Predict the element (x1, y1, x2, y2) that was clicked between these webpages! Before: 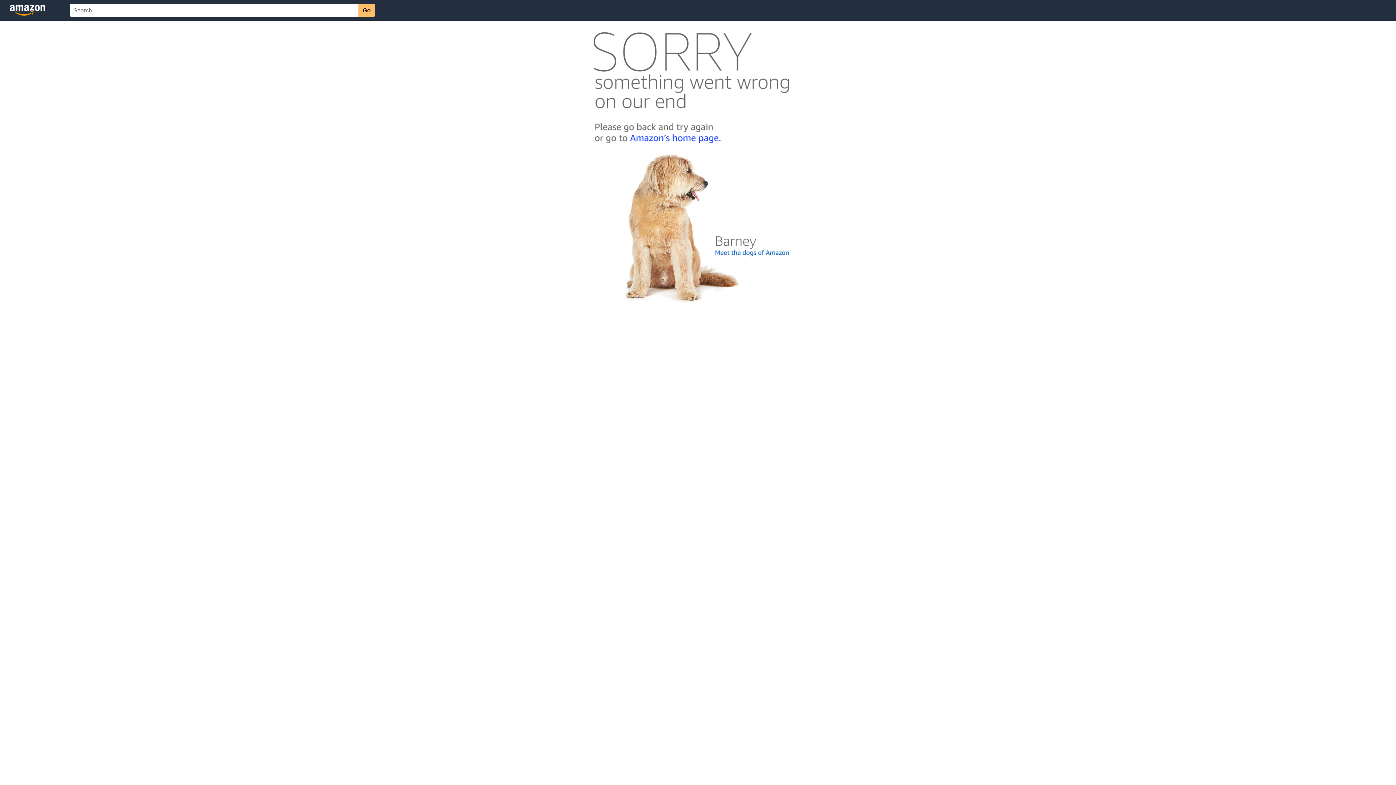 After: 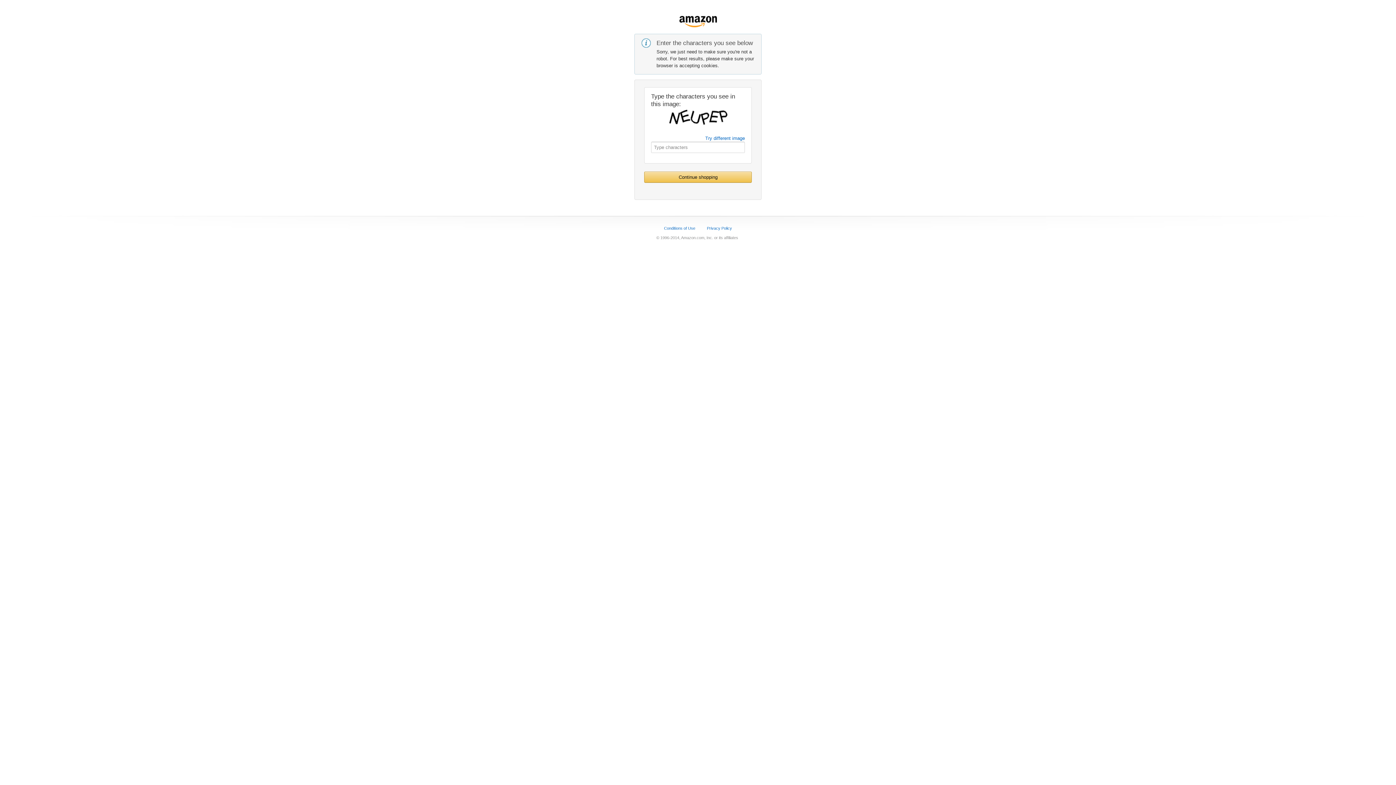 Action: bbox: (592, 142, 803, 148)